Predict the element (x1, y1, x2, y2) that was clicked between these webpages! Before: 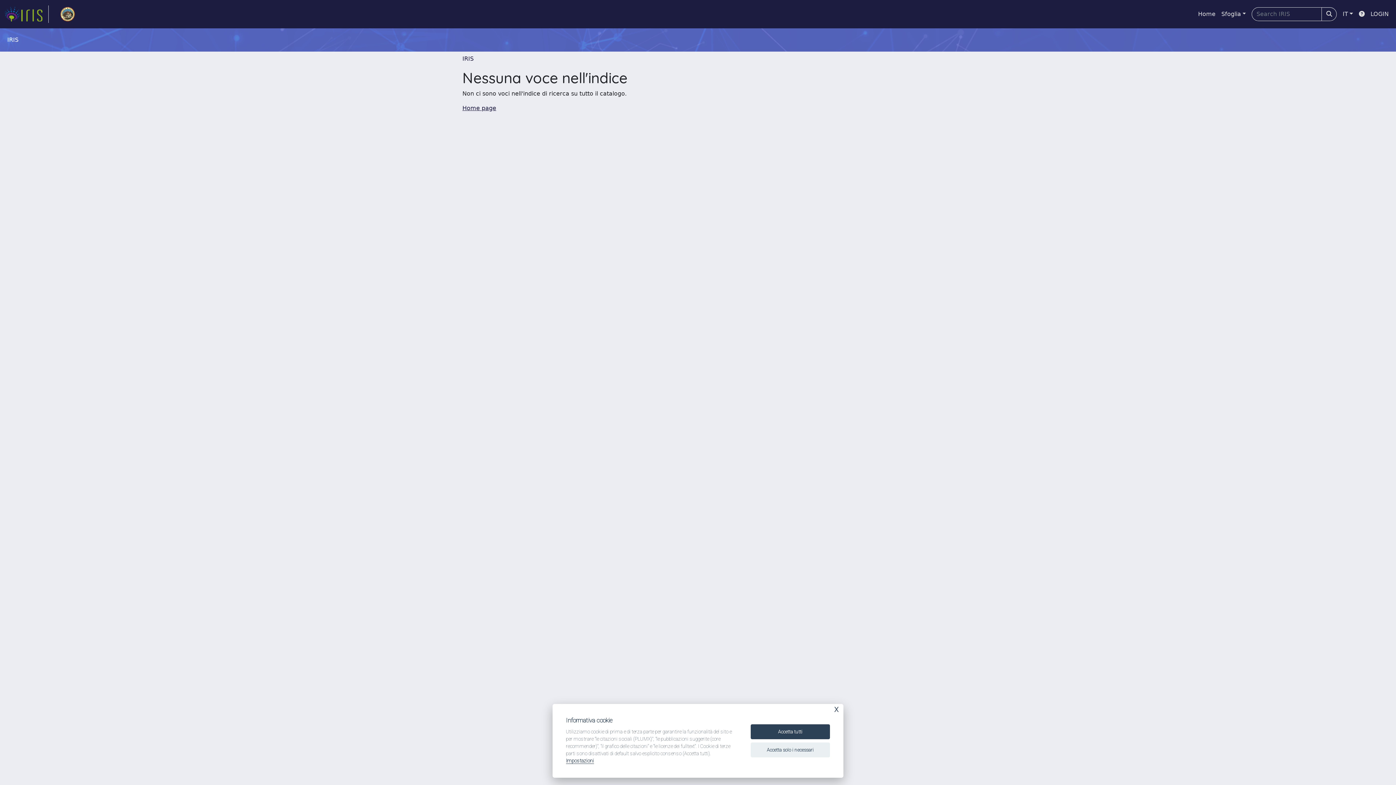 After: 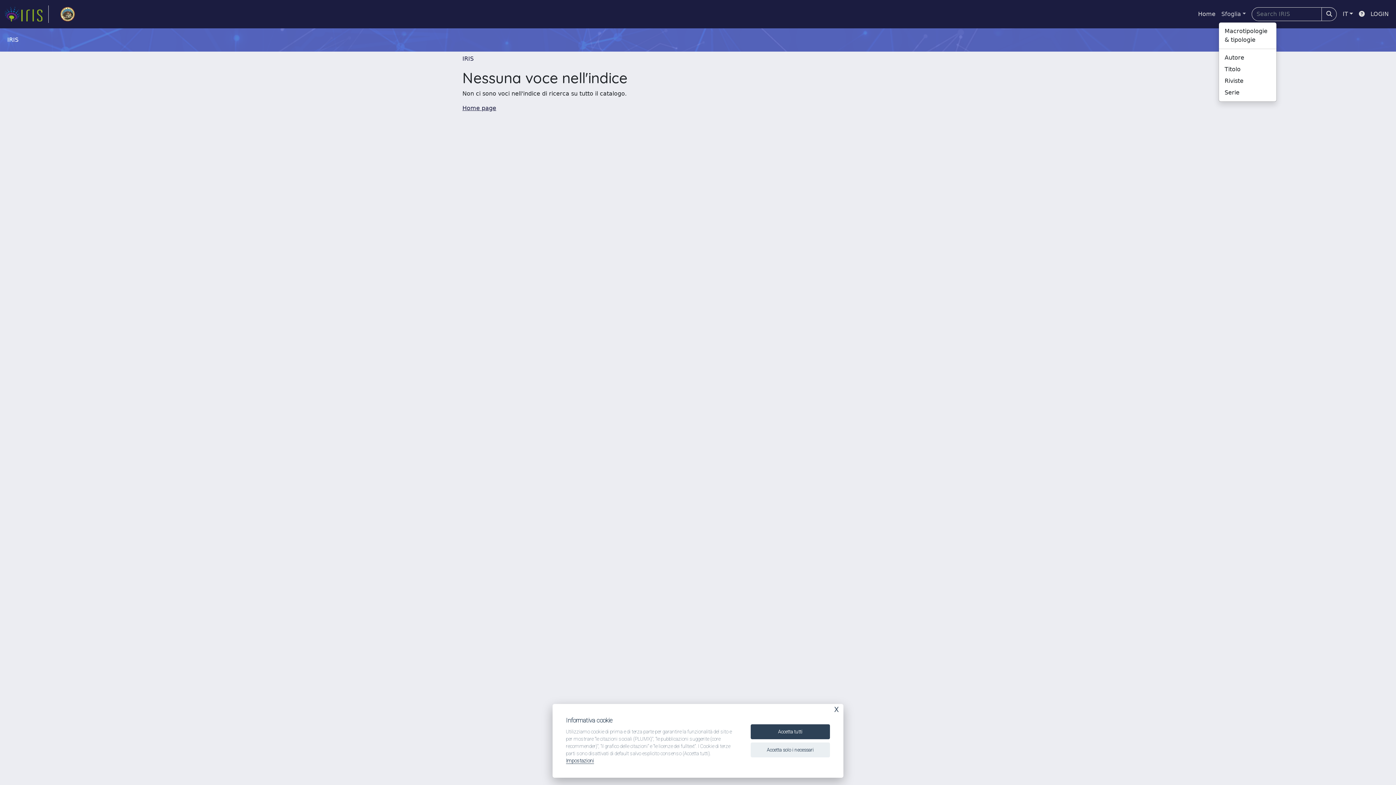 Action: bbox: (1218, 6, 1249, 21) label: Sfoglia